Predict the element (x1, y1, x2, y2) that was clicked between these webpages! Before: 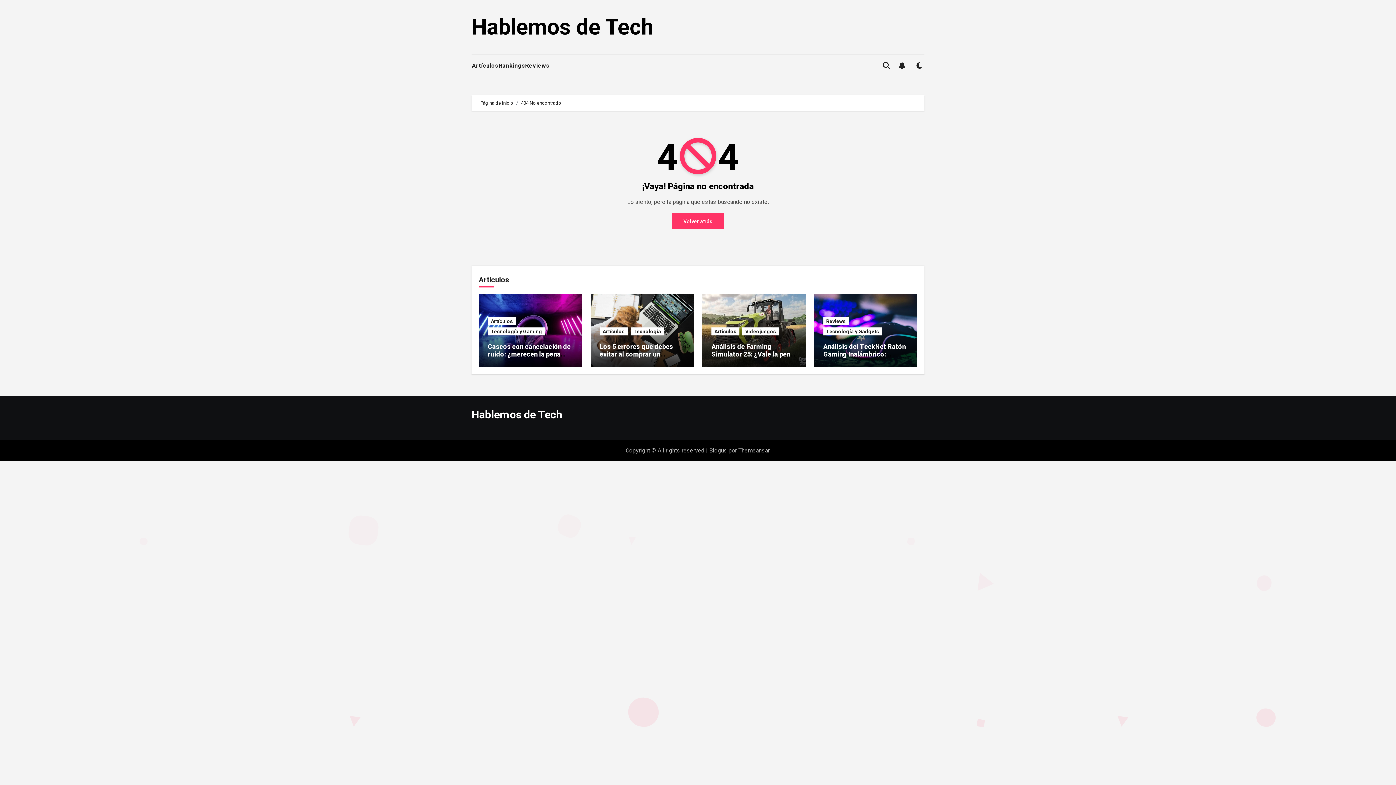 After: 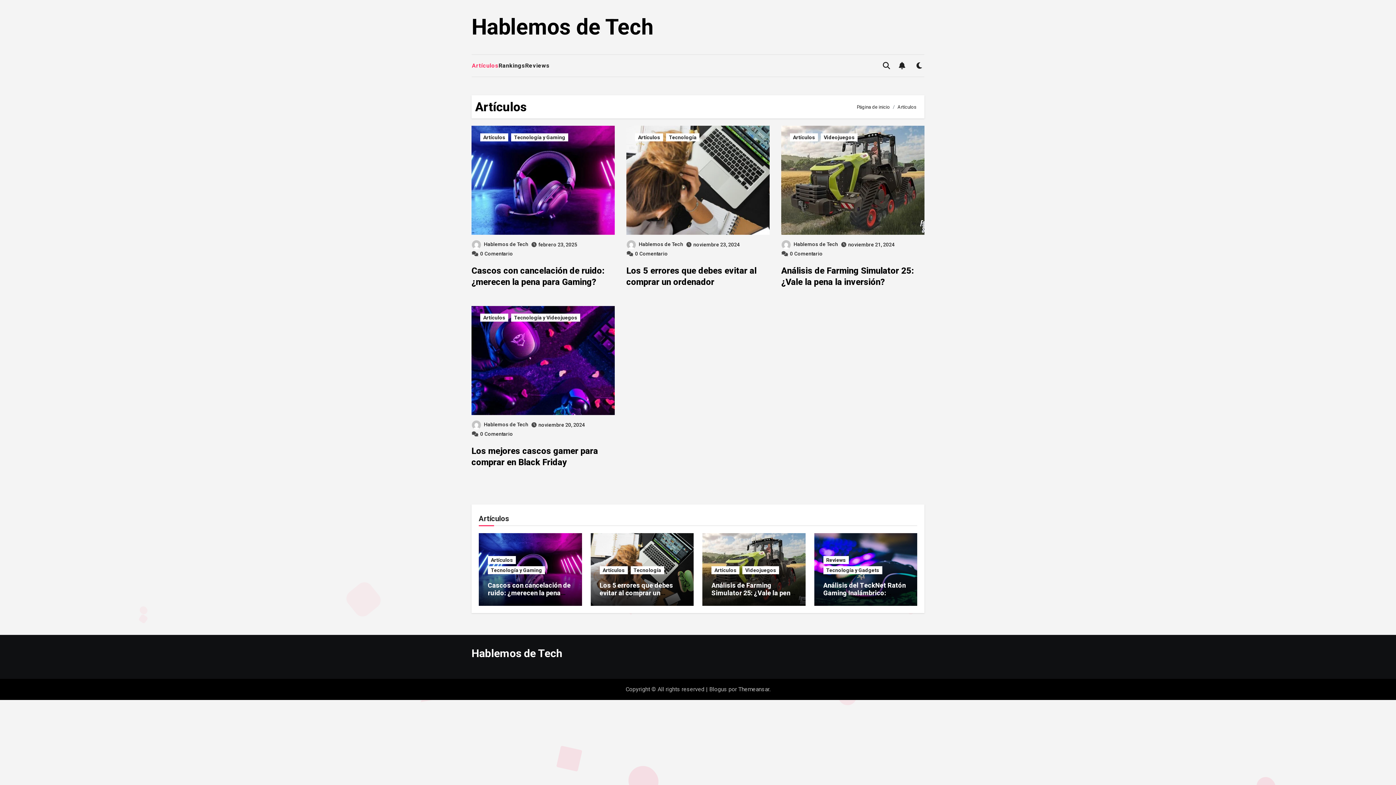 Action: bbox: (488, 317, 516, 325) label: Artículos